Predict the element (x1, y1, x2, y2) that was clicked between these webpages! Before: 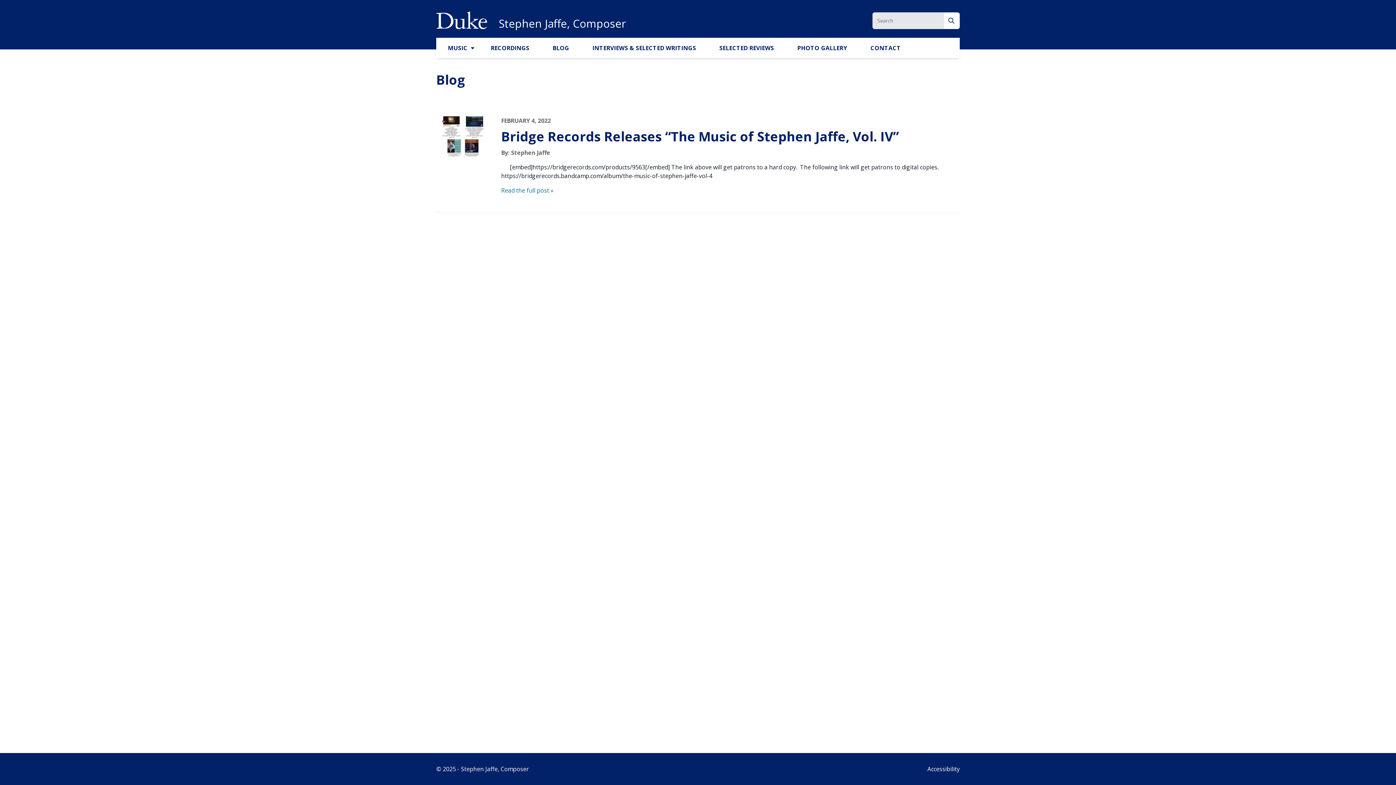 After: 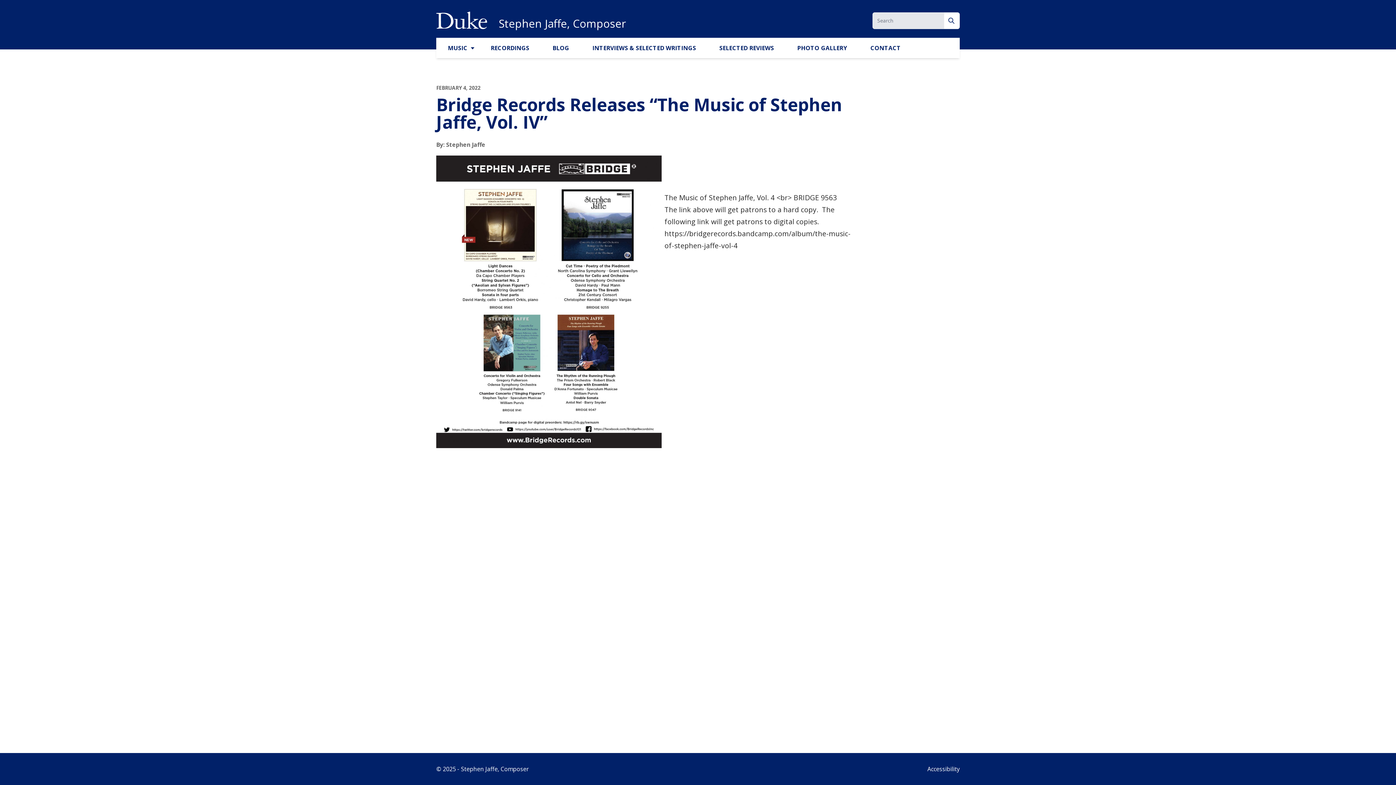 Action: bbox: (436, 116, 489, 156)